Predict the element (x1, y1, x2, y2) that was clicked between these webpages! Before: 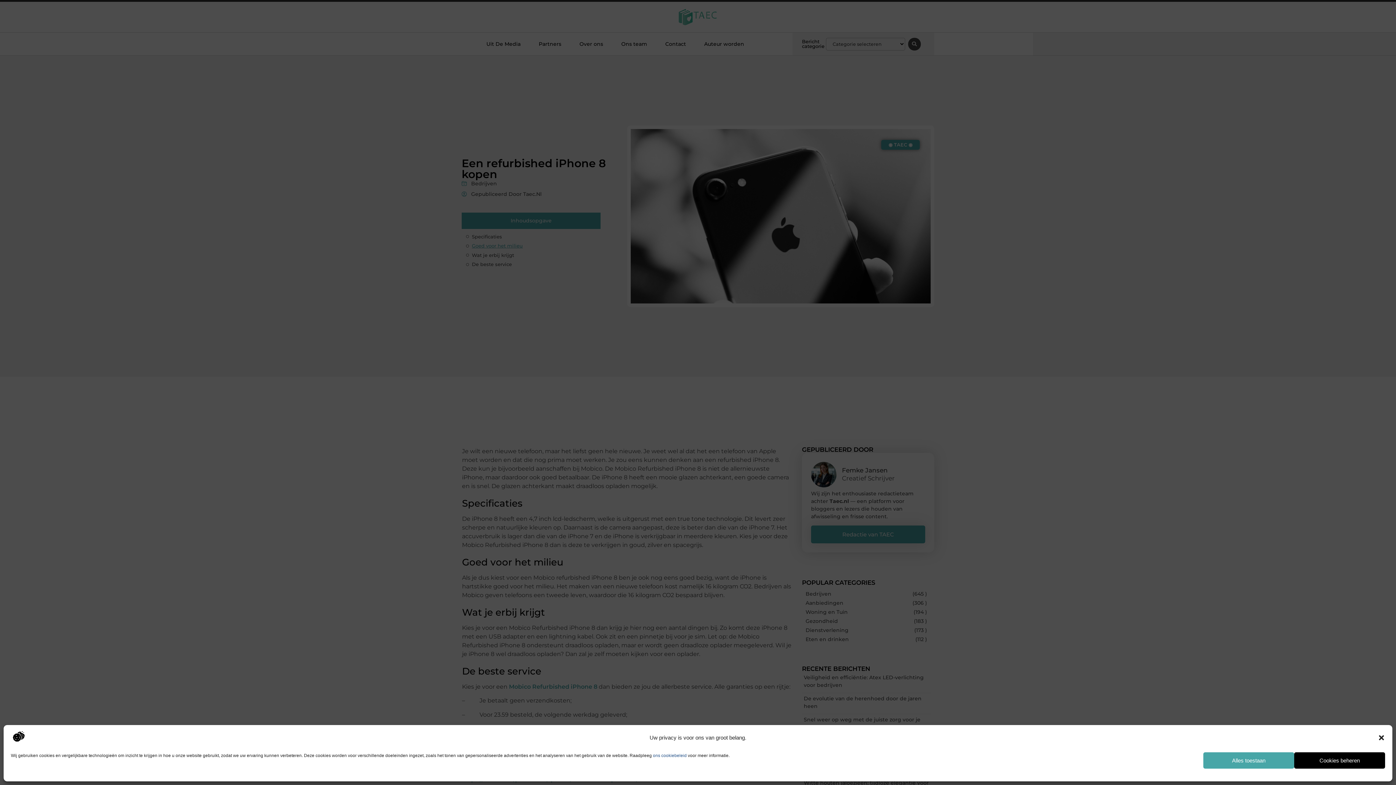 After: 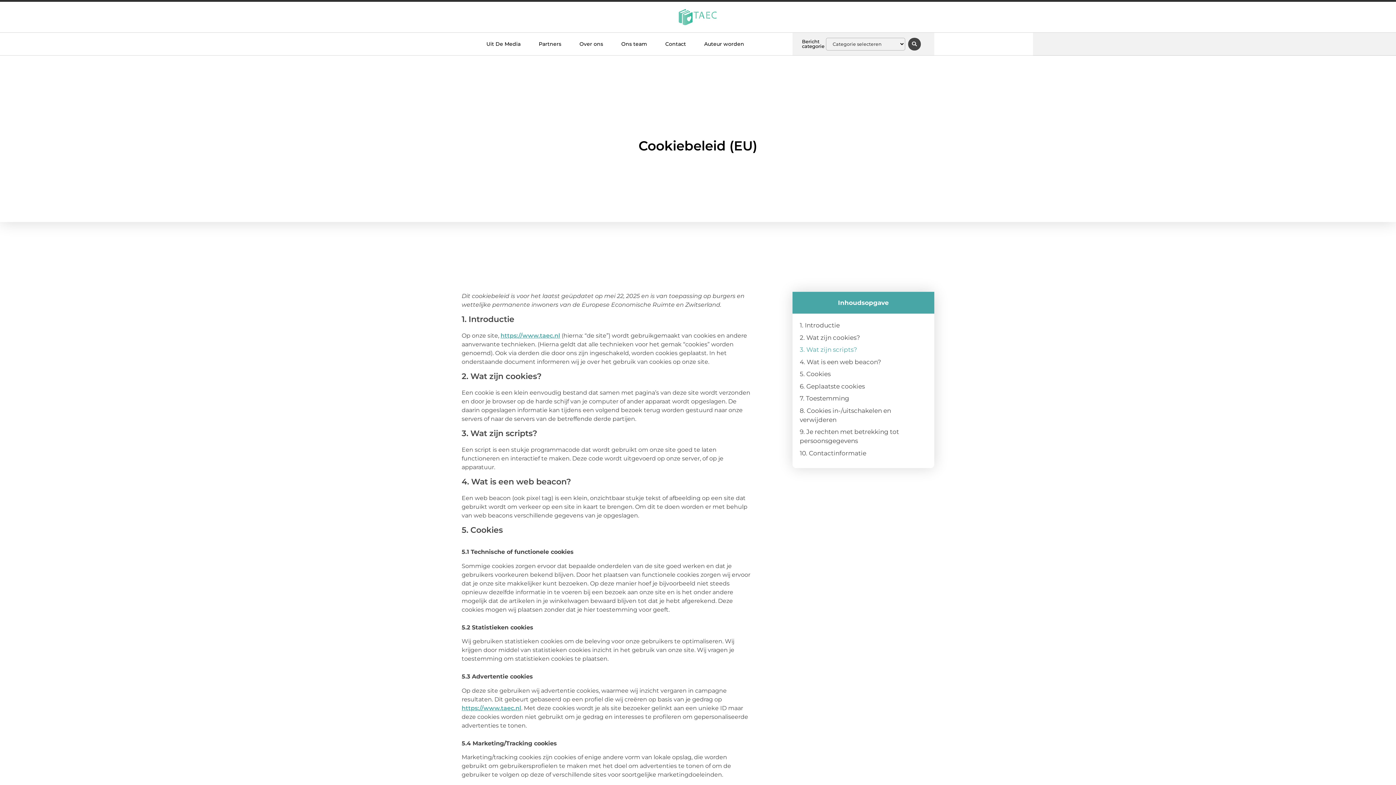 Action: label: ons cookiebeleid bbox: (653, 753, 686, 758)